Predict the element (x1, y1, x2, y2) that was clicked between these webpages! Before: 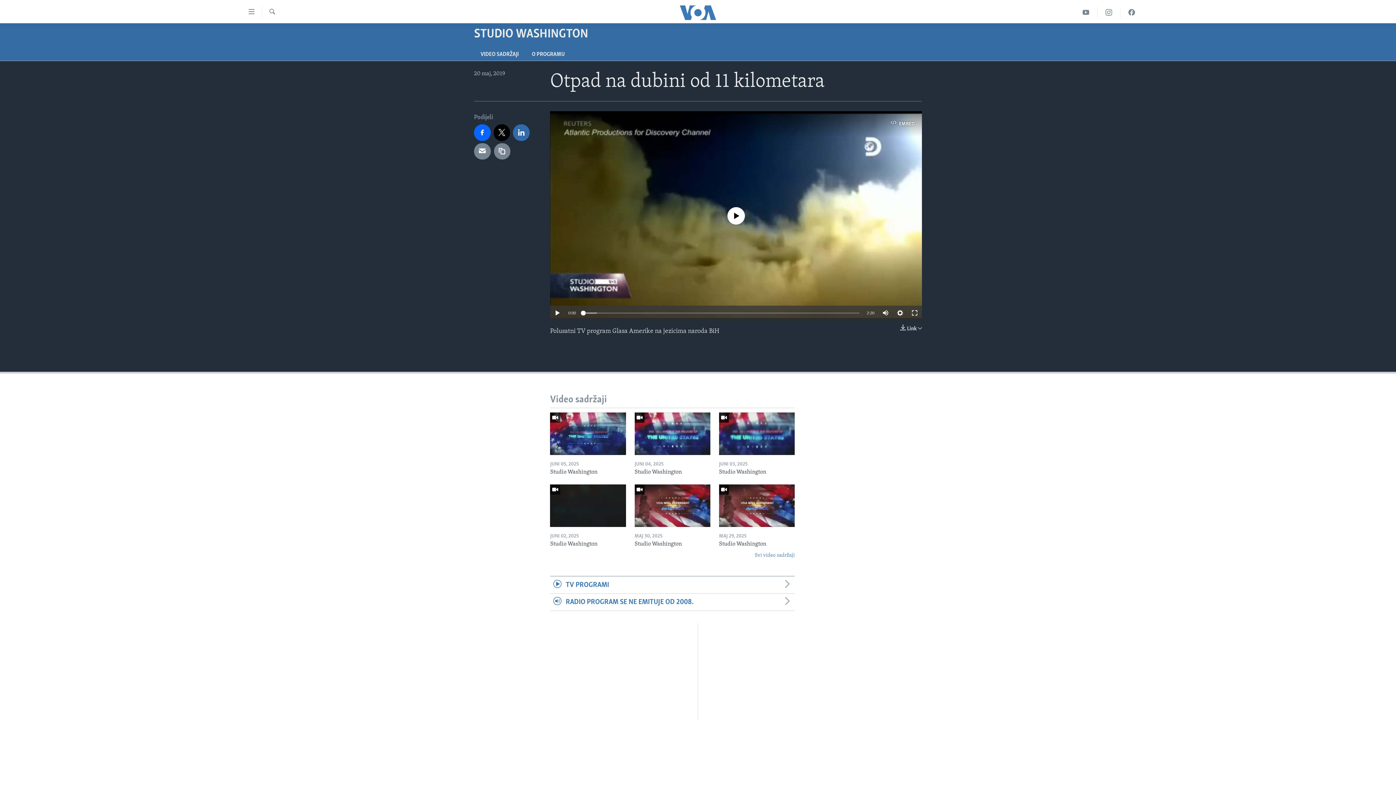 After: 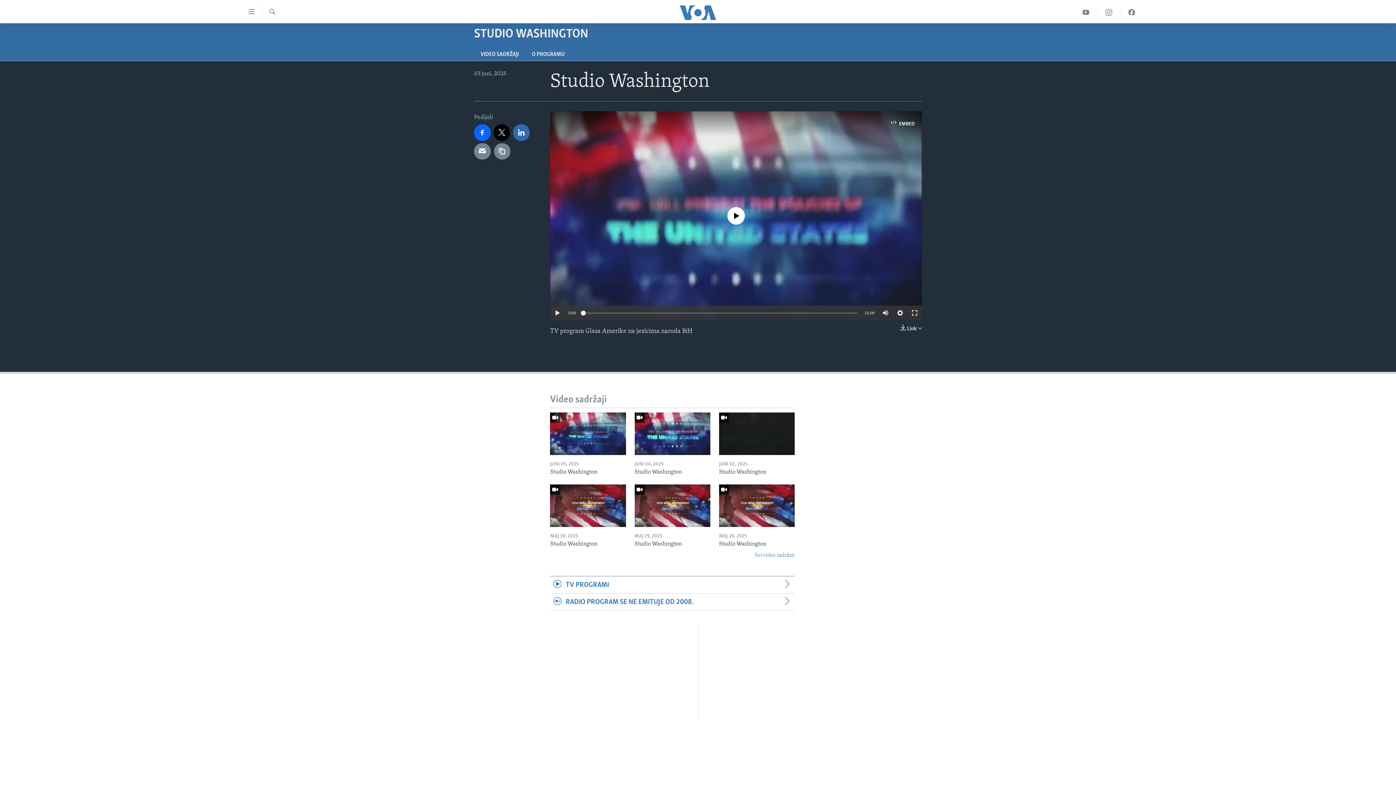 Action: bbox: (719, 412, 794, 455)